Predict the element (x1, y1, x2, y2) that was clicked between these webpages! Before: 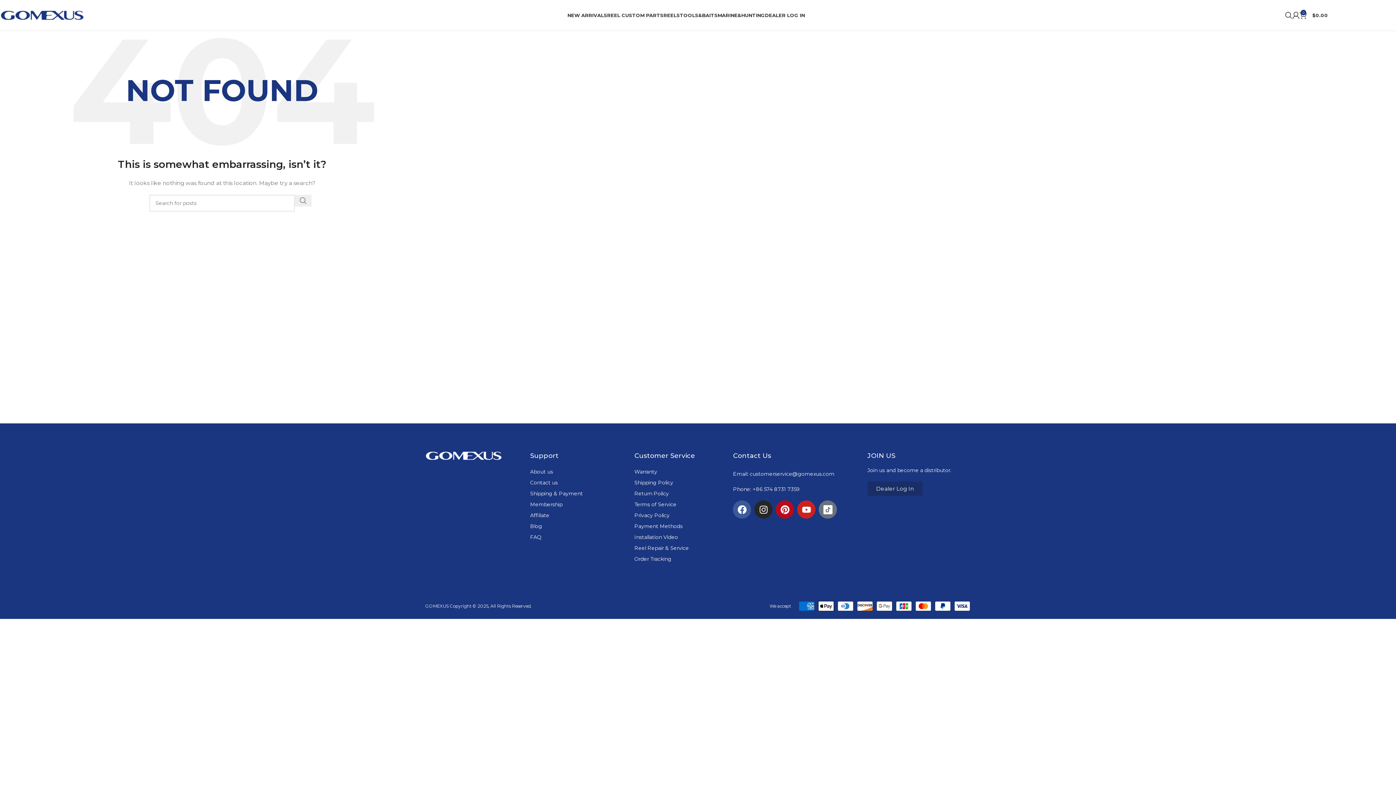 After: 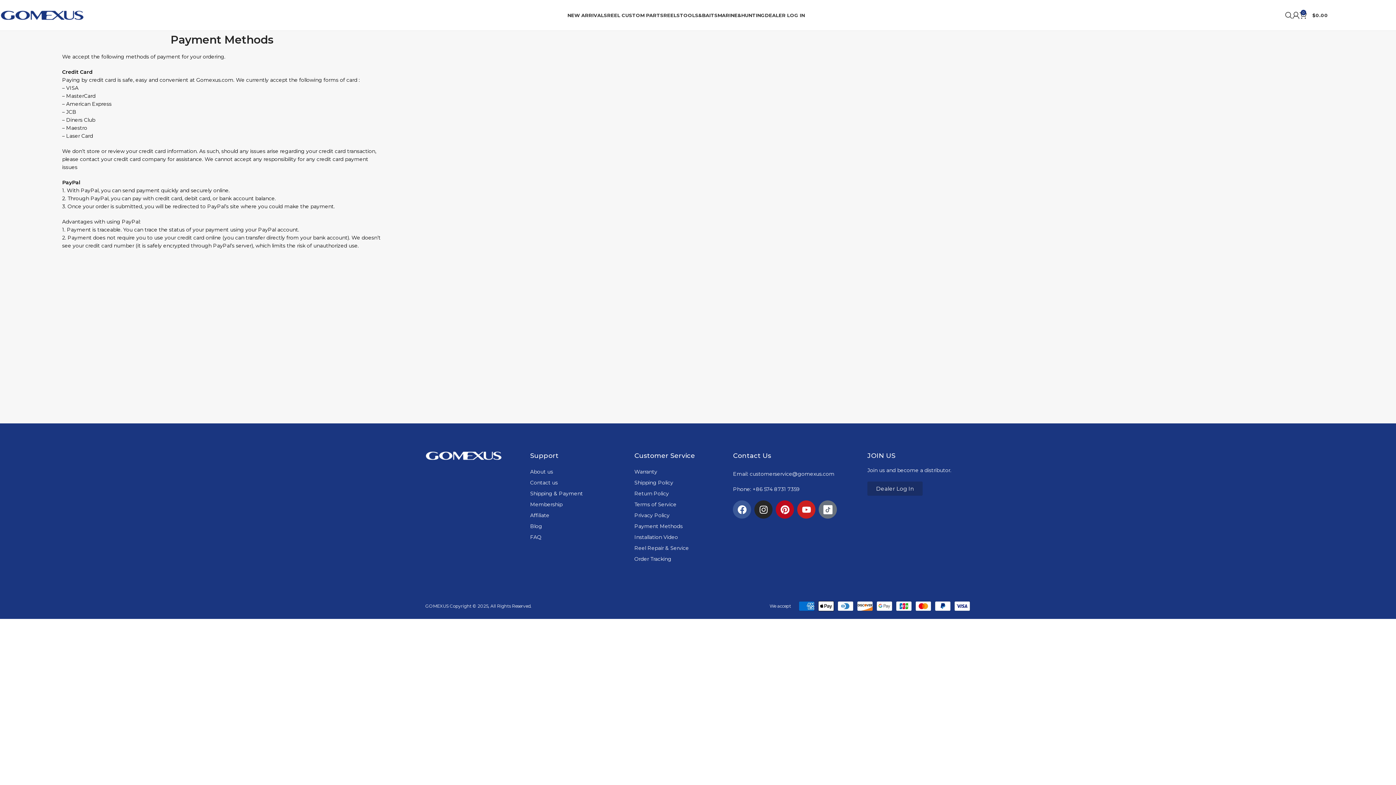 Action: label: Payment Methods bbox: (634, 521, 725, 532)